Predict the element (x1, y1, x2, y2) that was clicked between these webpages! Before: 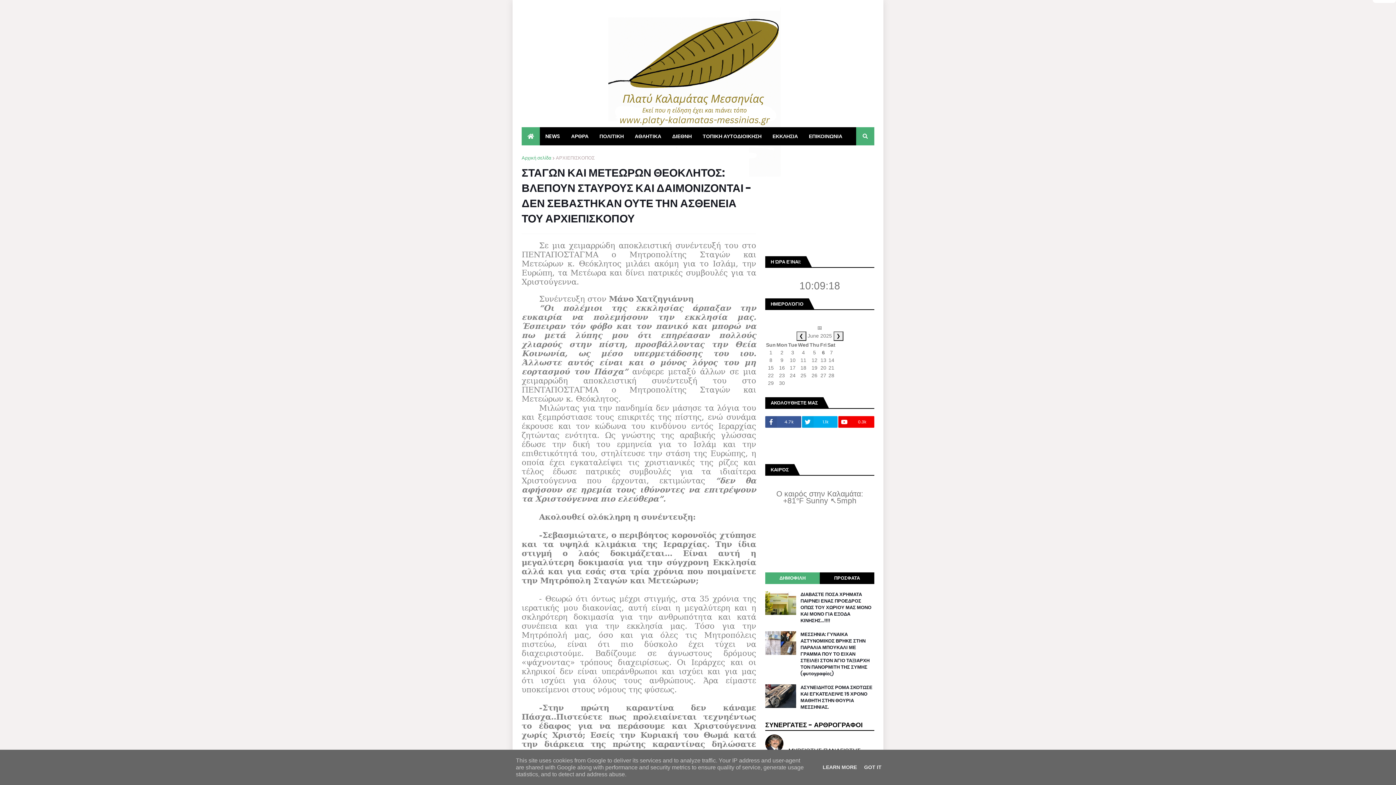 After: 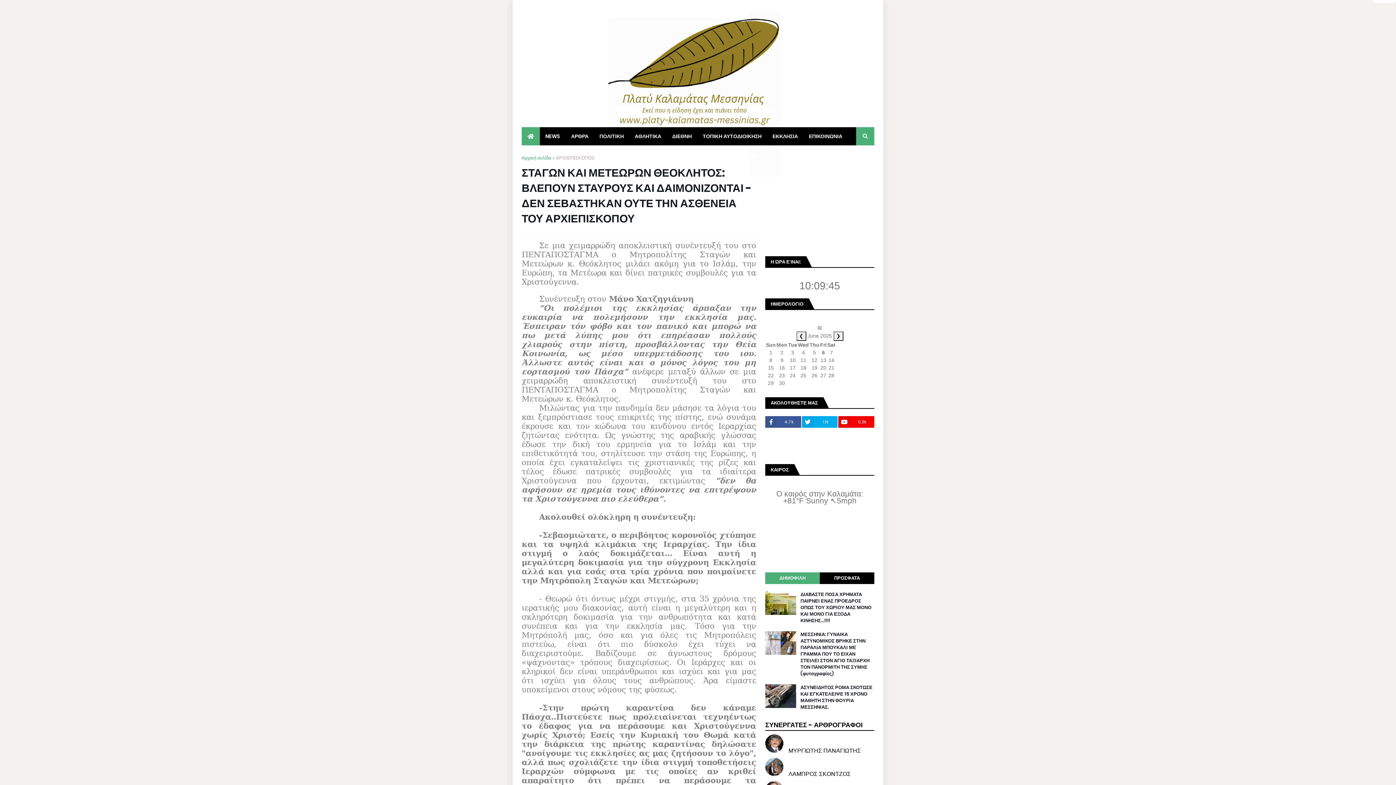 Action: bbox: (862, 764, 884, 770) label: GOT IT